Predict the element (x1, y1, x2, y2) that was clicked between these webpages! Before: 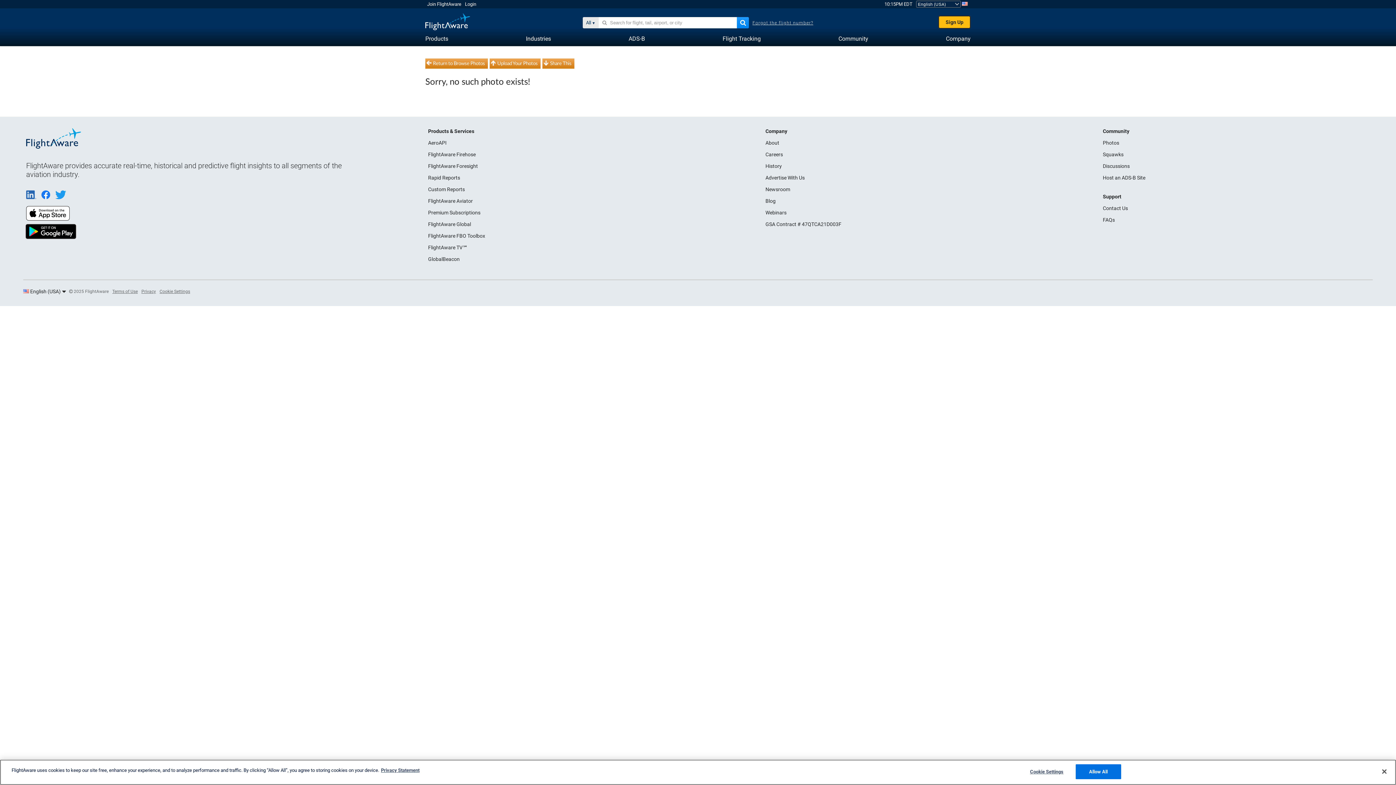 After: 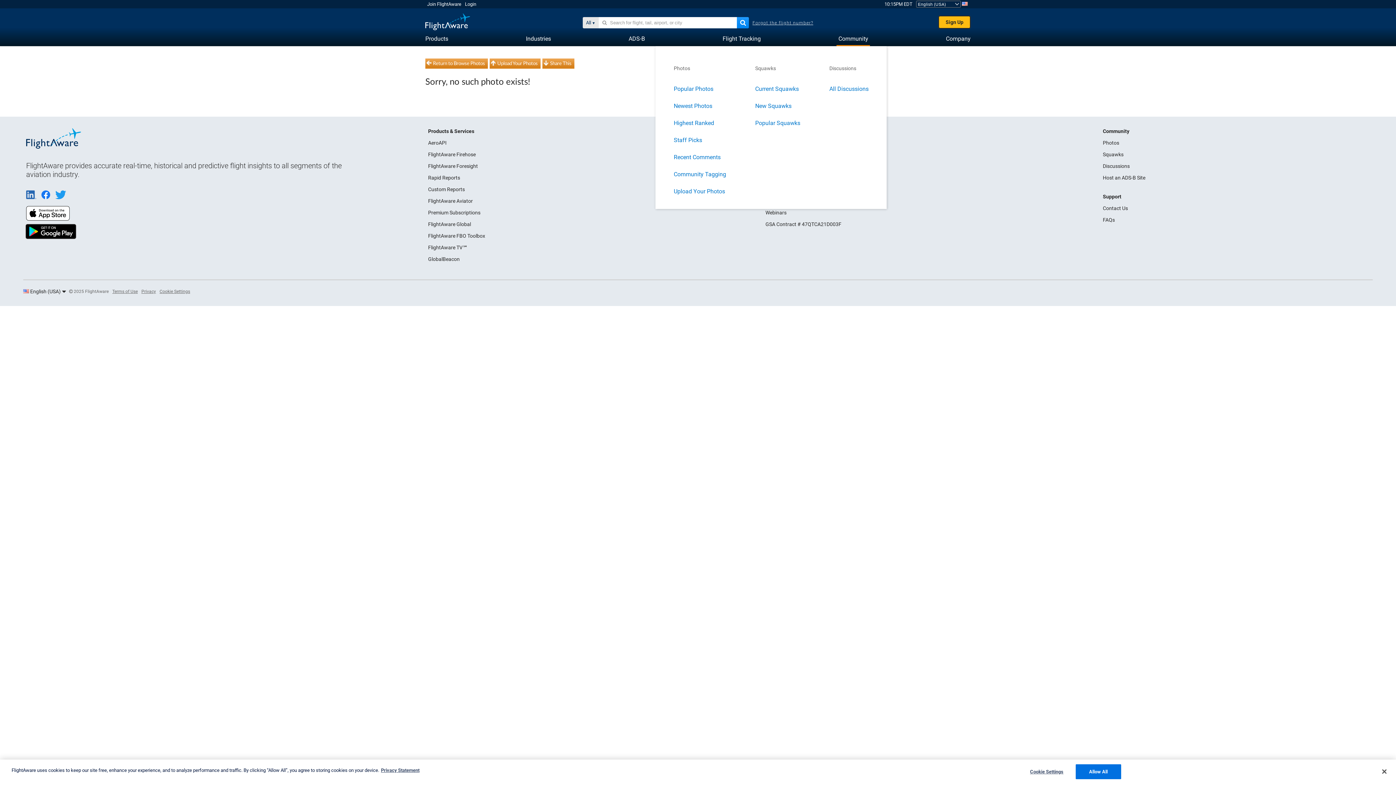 Action: label: Community bbox: (838, 31, 868, 45)